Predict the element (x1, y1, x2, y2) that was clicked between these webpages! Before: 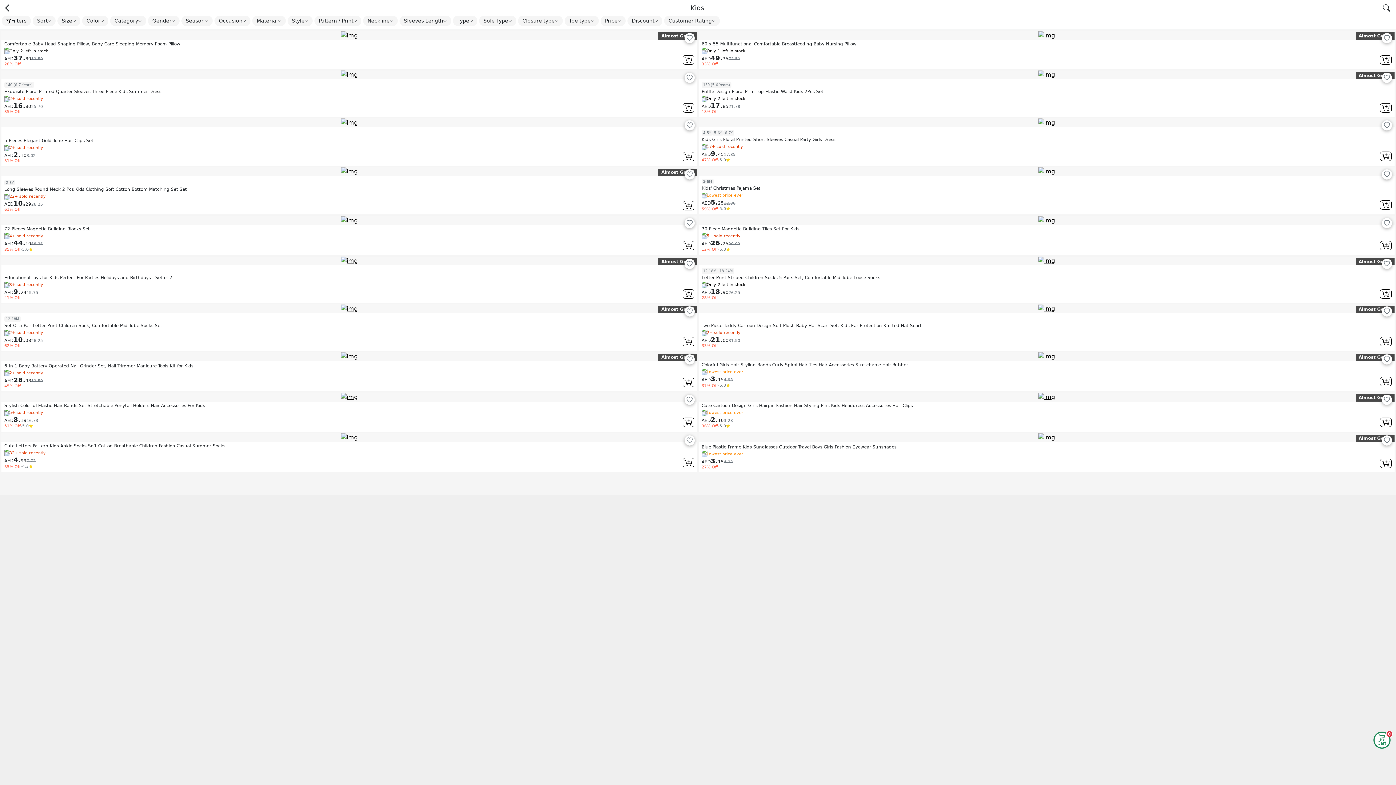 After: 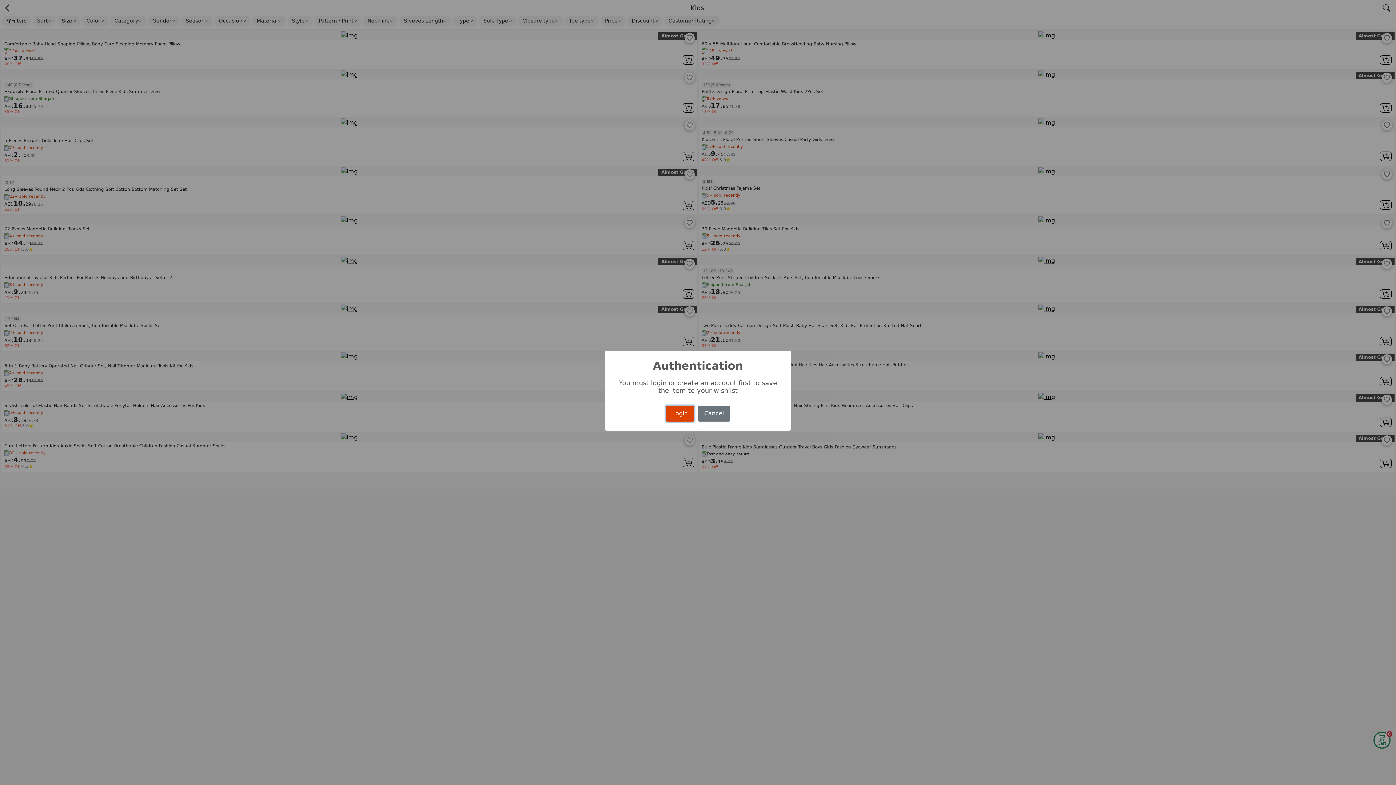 Action: bbox: (684, 120, 694, 130)